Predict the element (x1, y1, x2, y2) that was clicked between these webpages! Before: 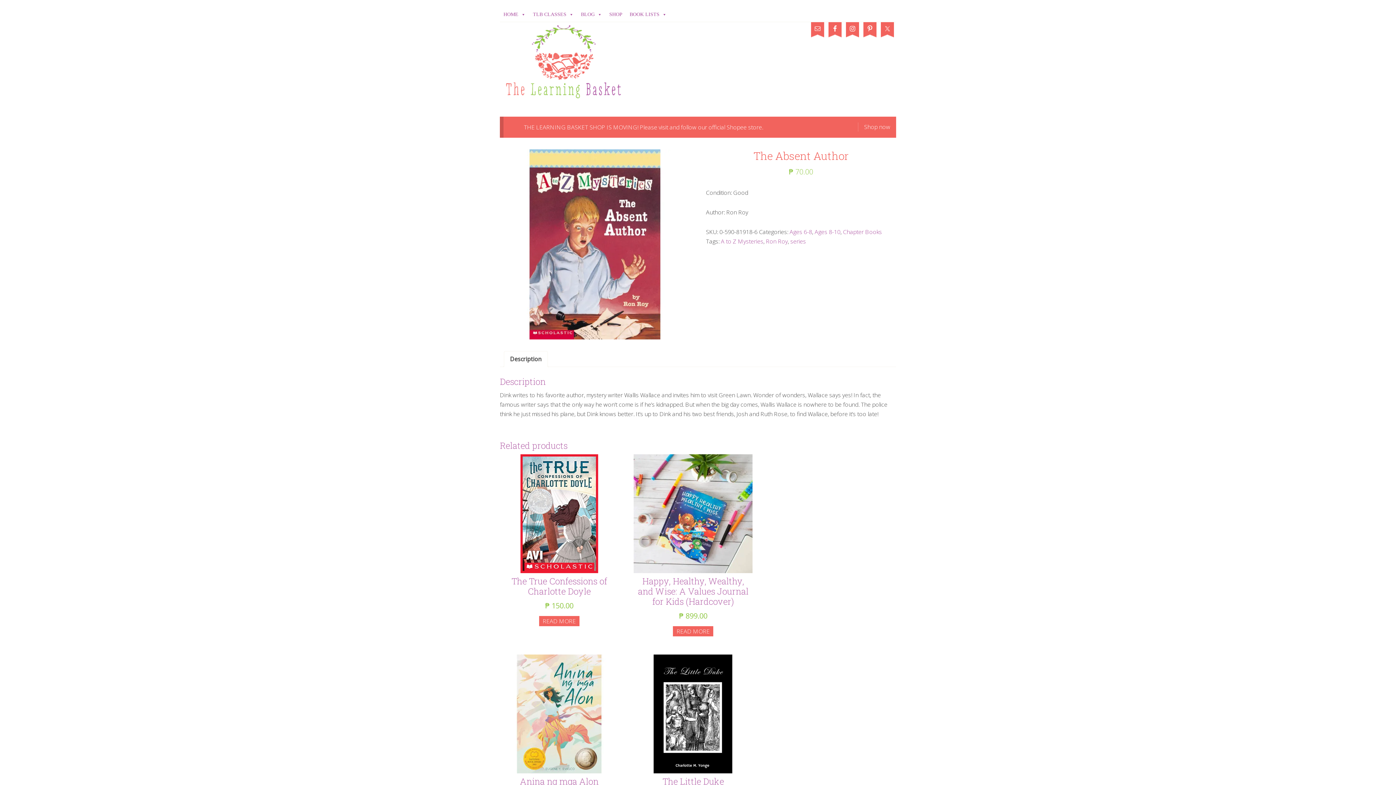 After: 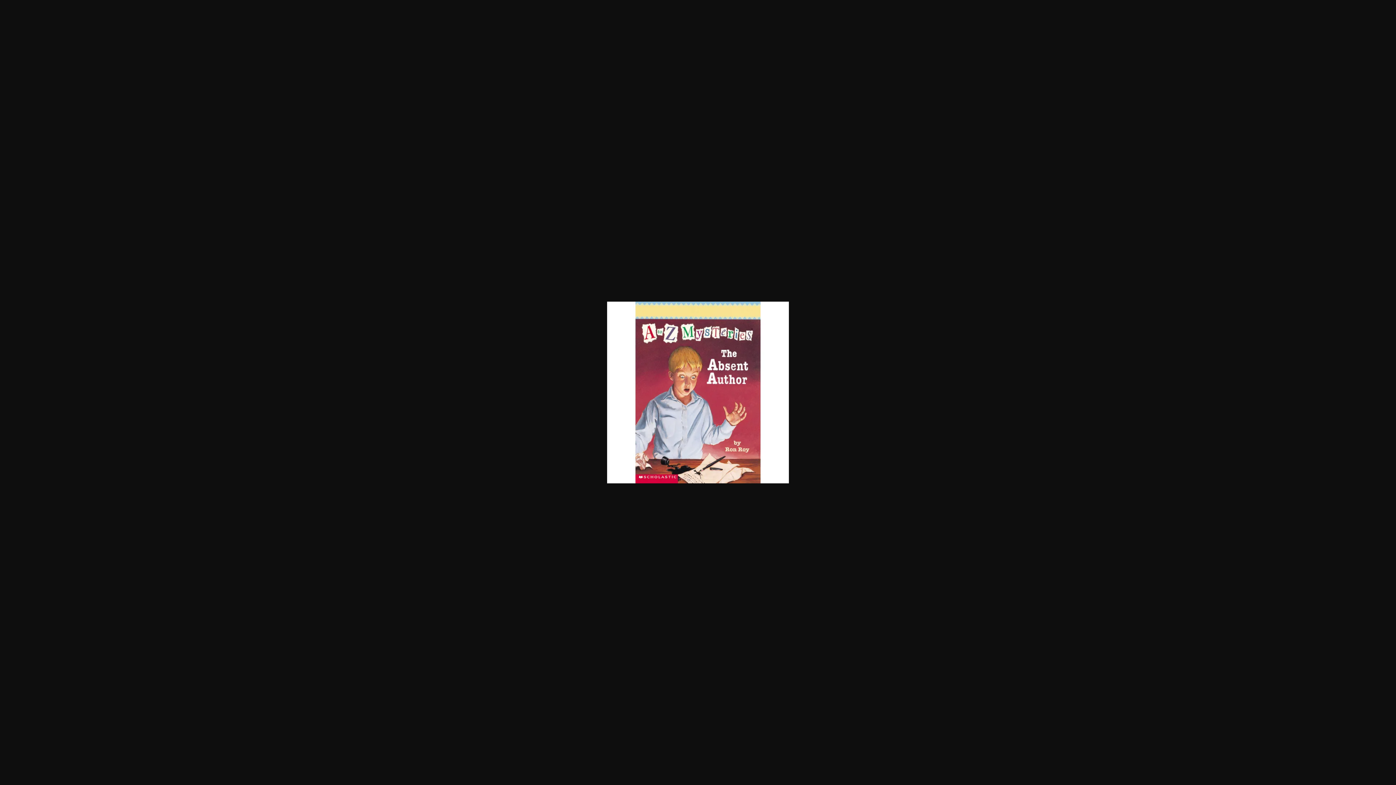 Action: bbox: (500, 149, 690, 339)